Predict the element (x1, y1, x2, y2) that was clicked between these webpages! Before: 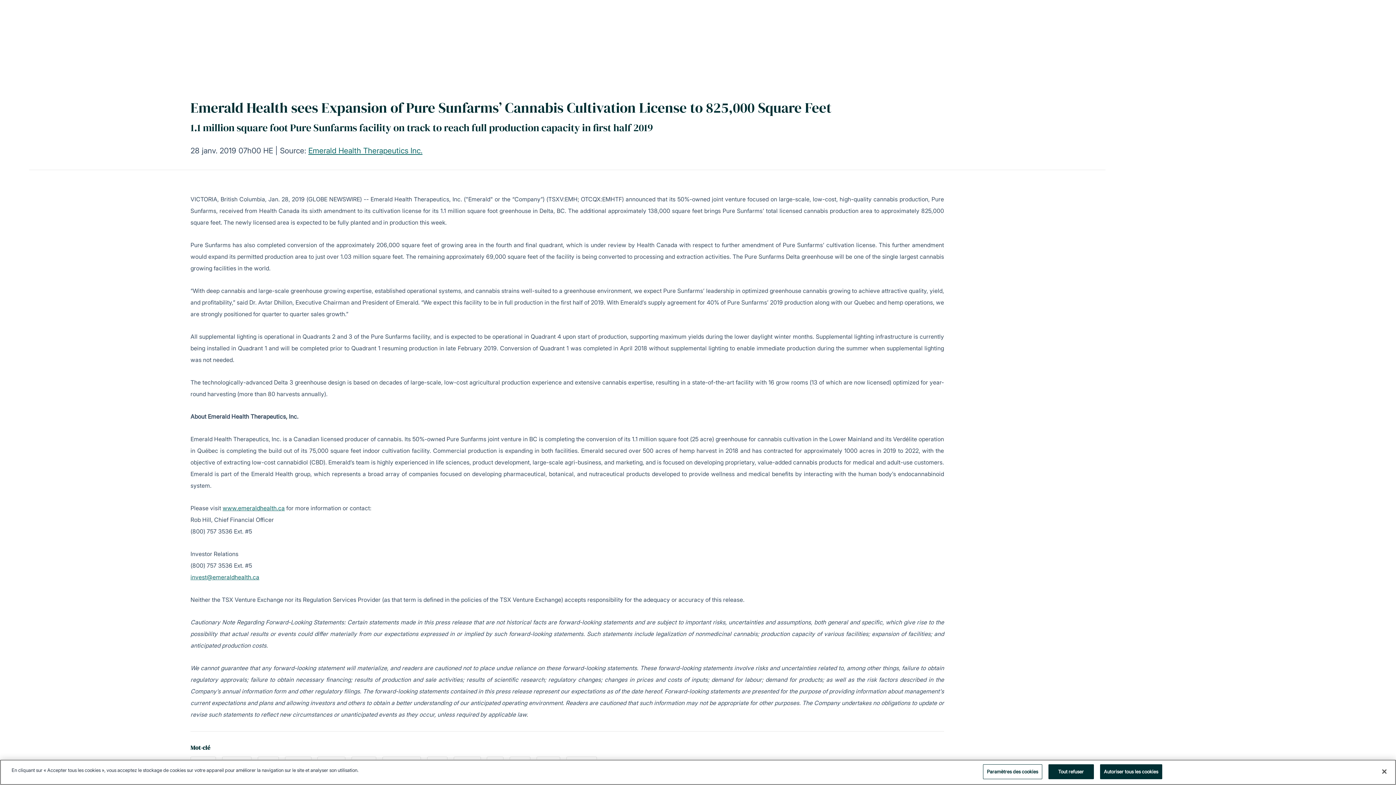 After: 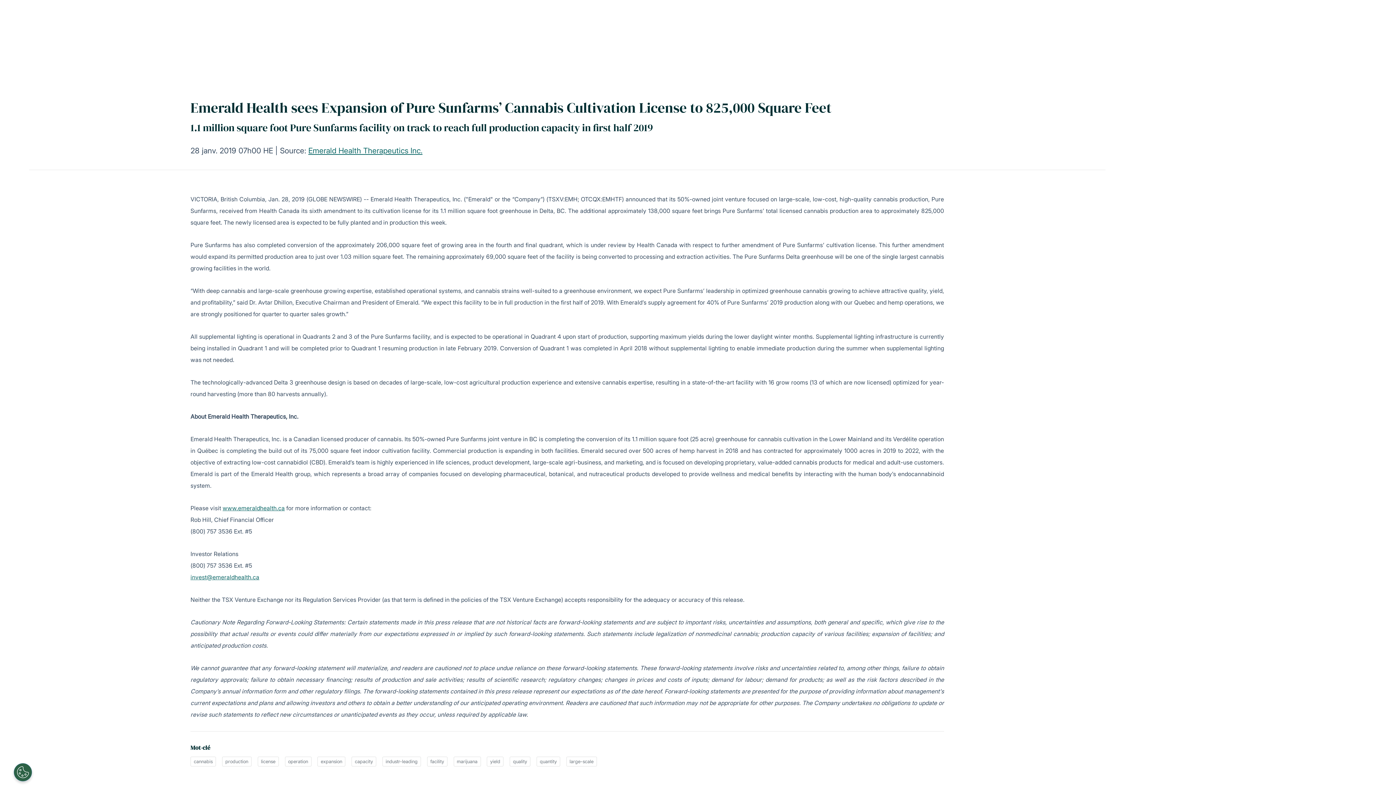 Action: bbox: (1376, 764, 1392, 780) label: Fermer